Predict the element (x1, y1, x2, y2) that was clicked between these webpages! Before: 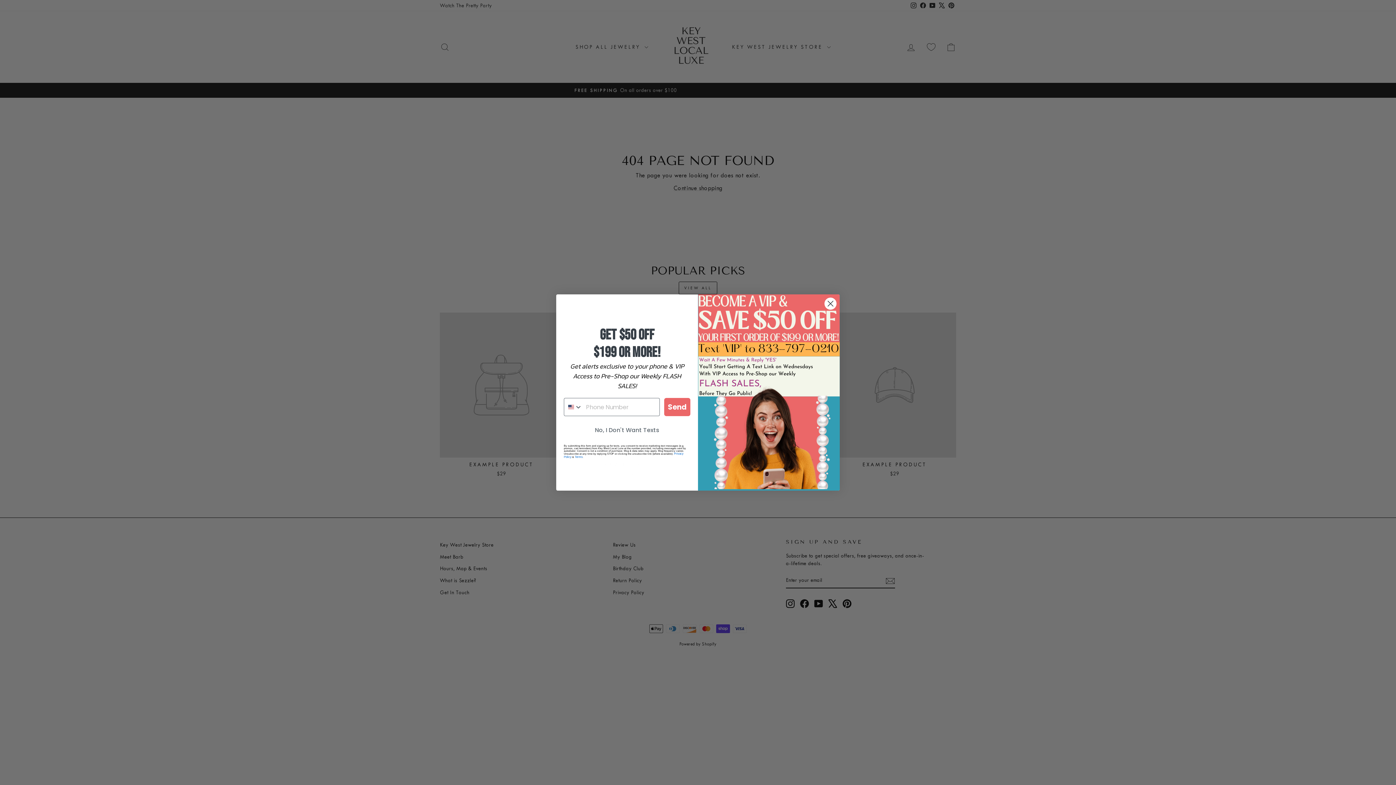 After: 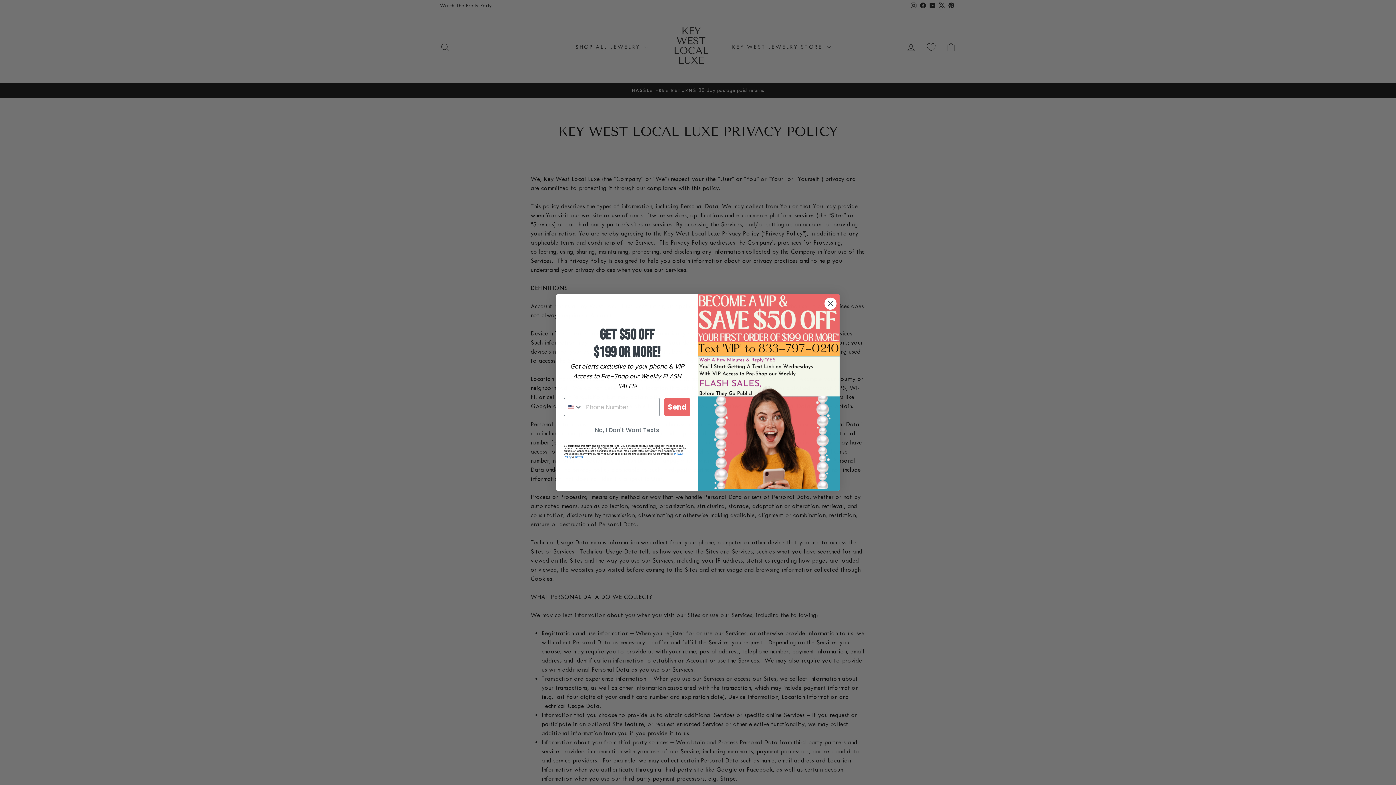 Action: label: Terms bbox: (574, 455, 582, 458)